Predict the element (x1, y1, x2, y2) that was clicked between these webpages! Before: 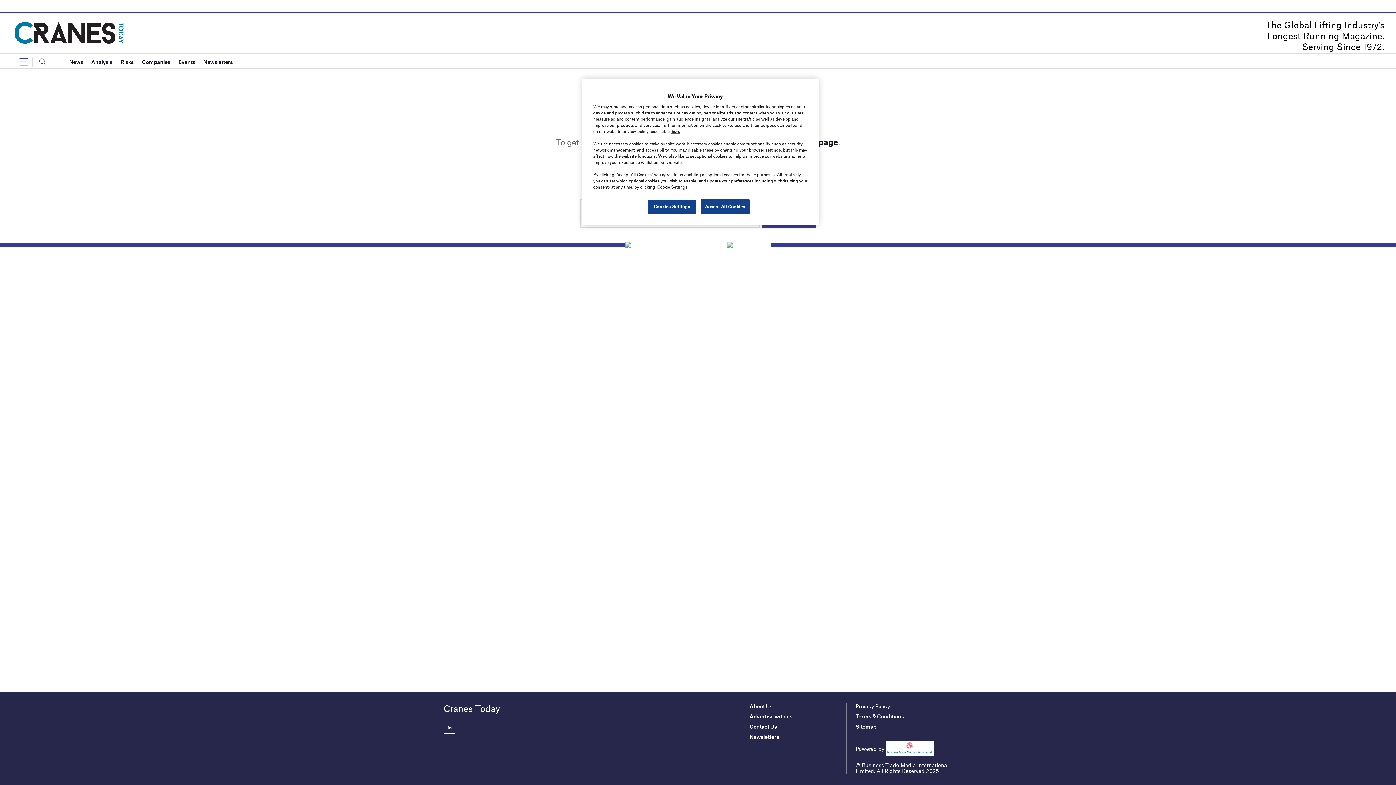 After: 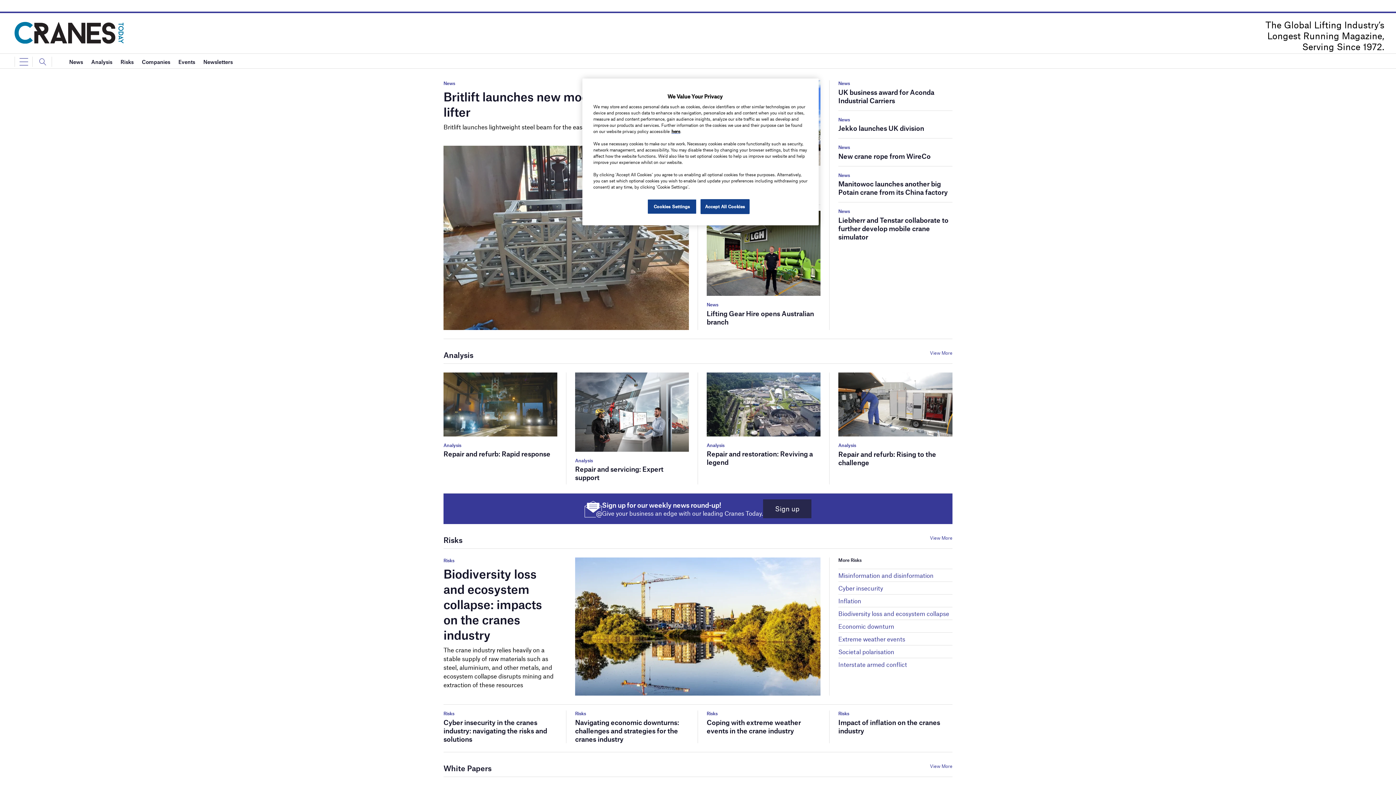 Action: bbox: (14, 29, 123, 34)